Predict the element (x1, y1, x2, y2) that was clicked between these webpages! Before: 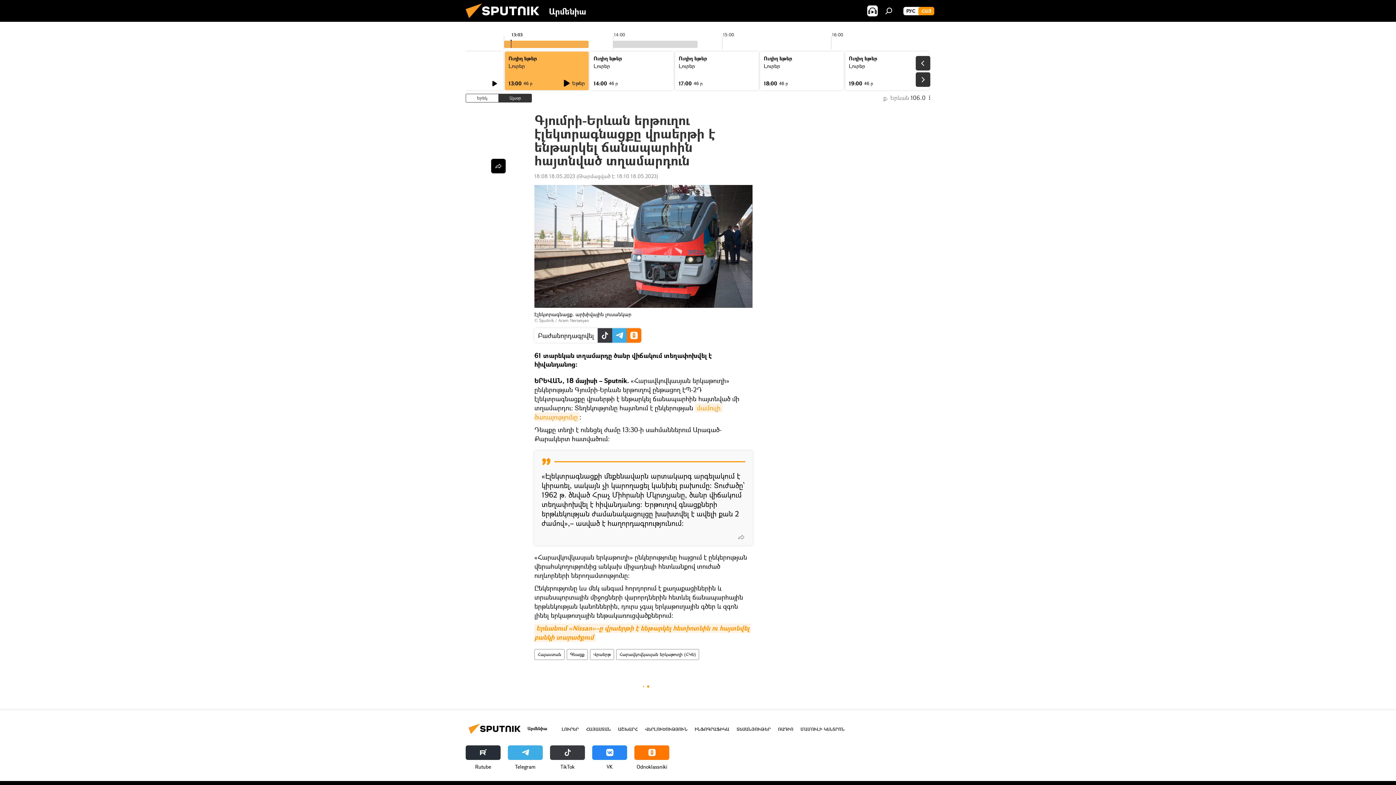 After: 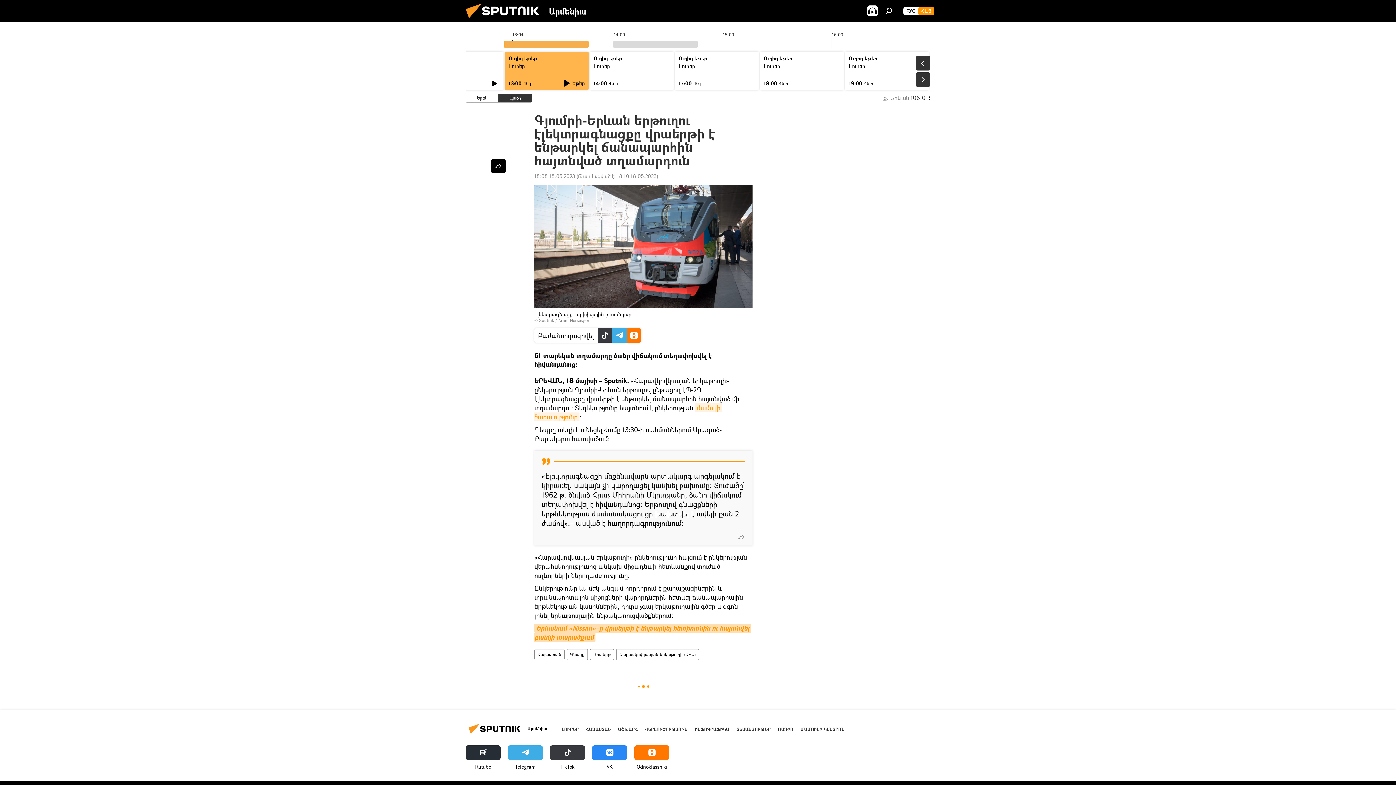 Action: label: Երևանում «Nissan»–ը վրաերթի է ենթարկել հետիոտնին ու հայտնվել բանկի տարածքում bbox: (534, 623, 751, 642)